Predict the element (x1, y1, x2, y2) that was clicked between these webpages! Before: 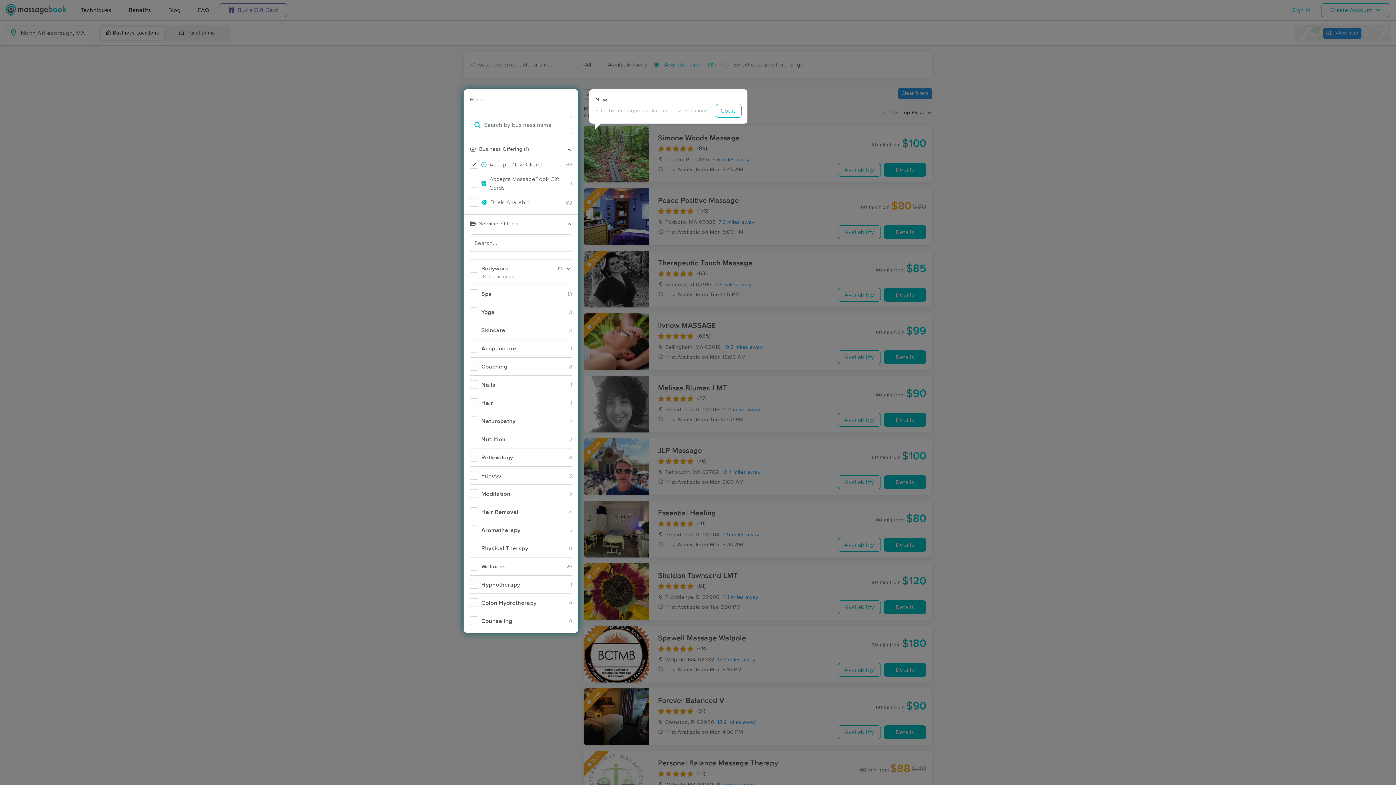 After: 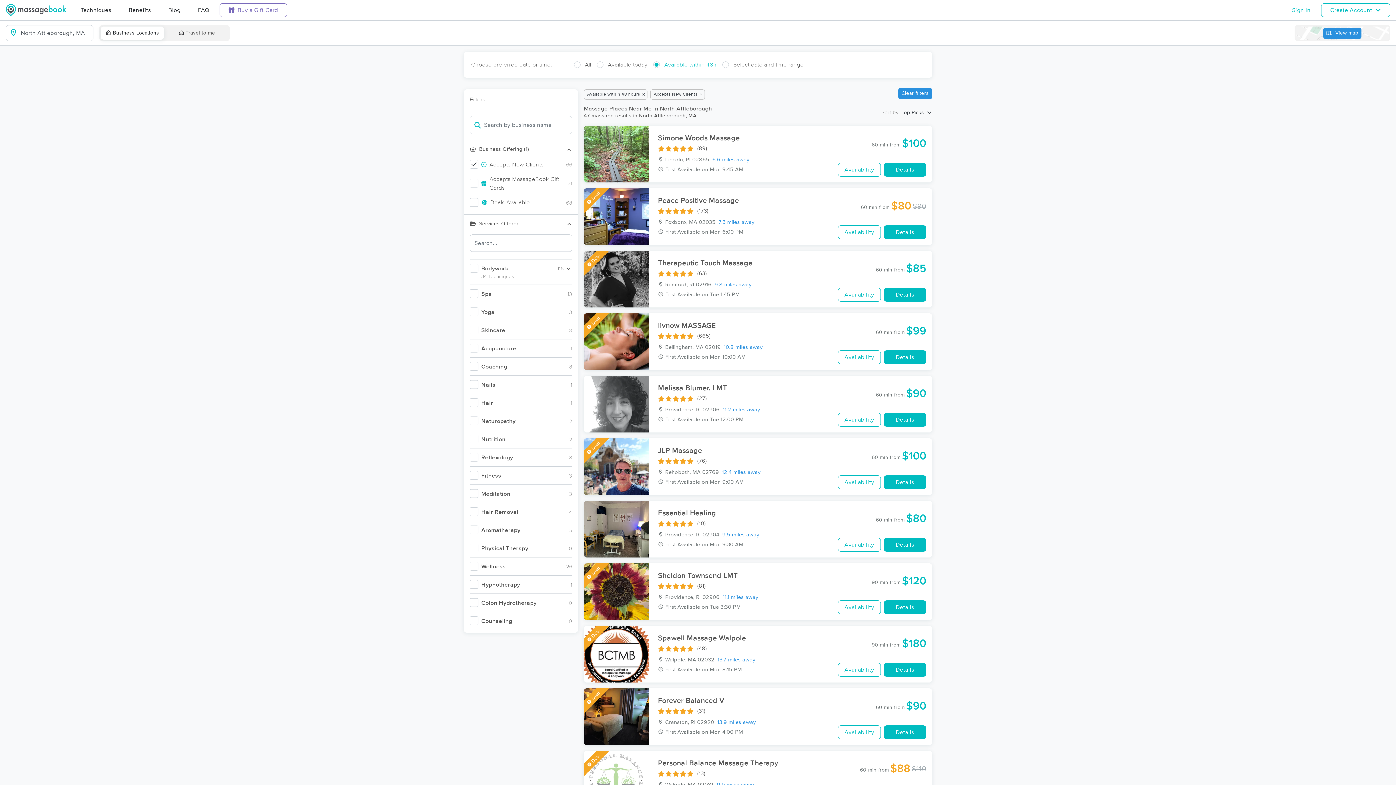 Action: label: Got it! bbox: (716, 104, 741, 117)